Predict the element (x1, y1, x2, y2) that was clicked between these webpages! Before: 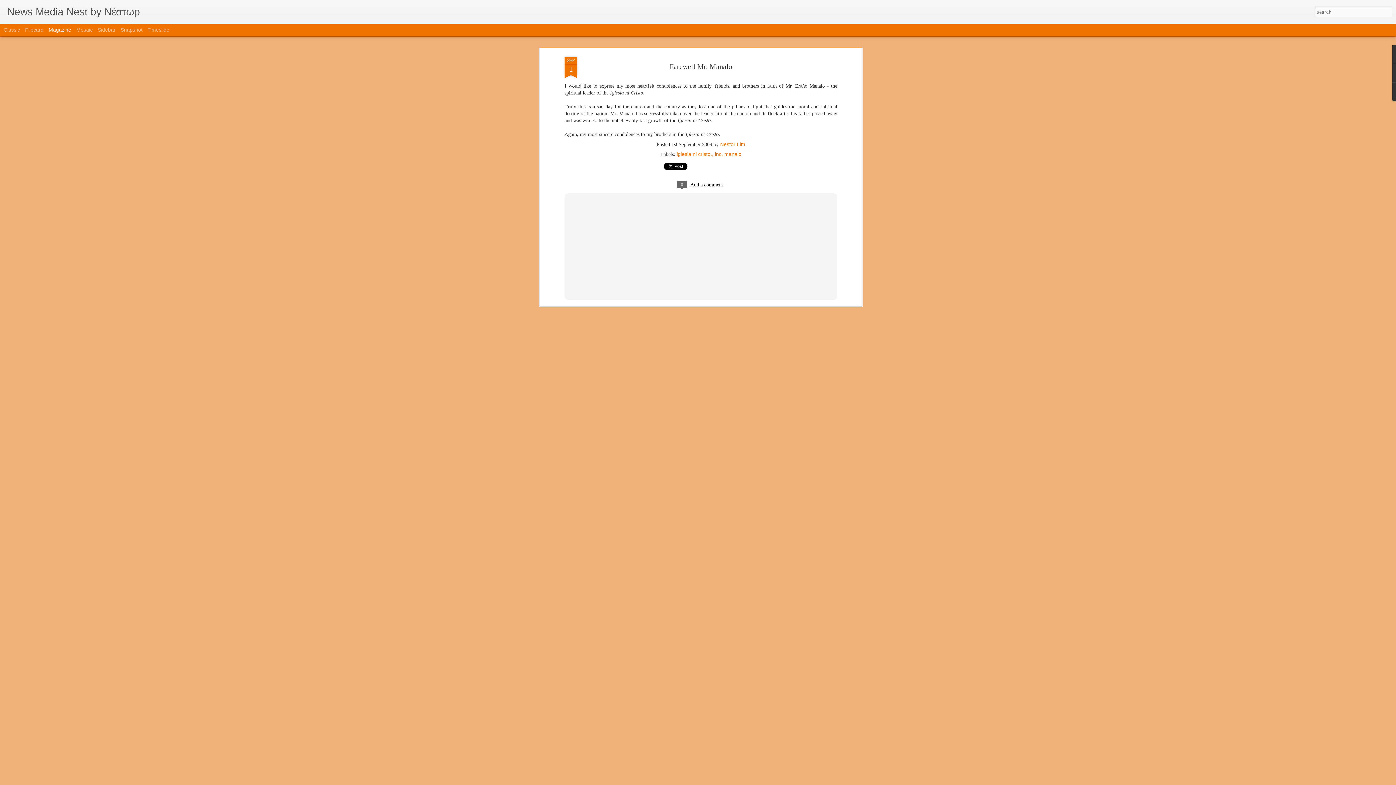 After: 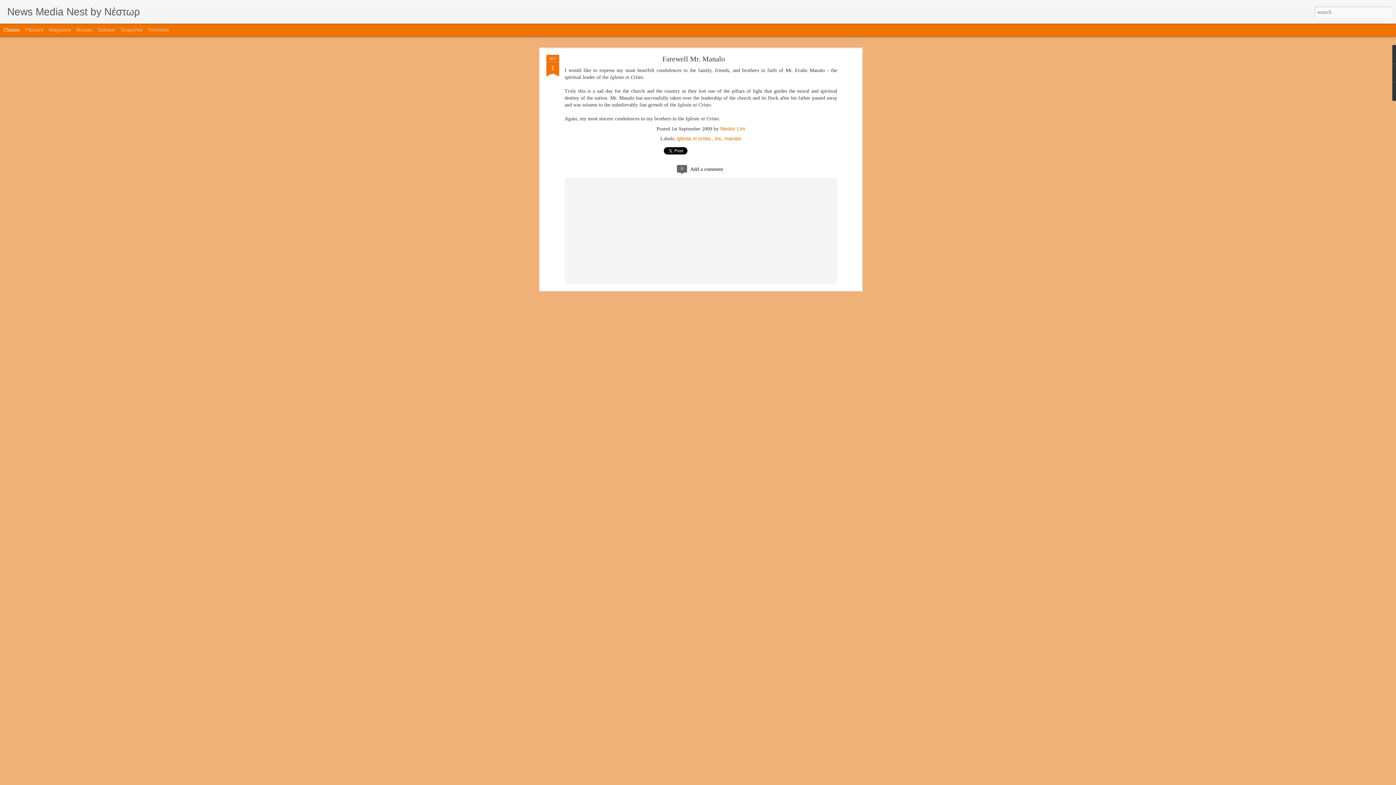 Action: label: Classic bbox: (3, 26, 20, 32)